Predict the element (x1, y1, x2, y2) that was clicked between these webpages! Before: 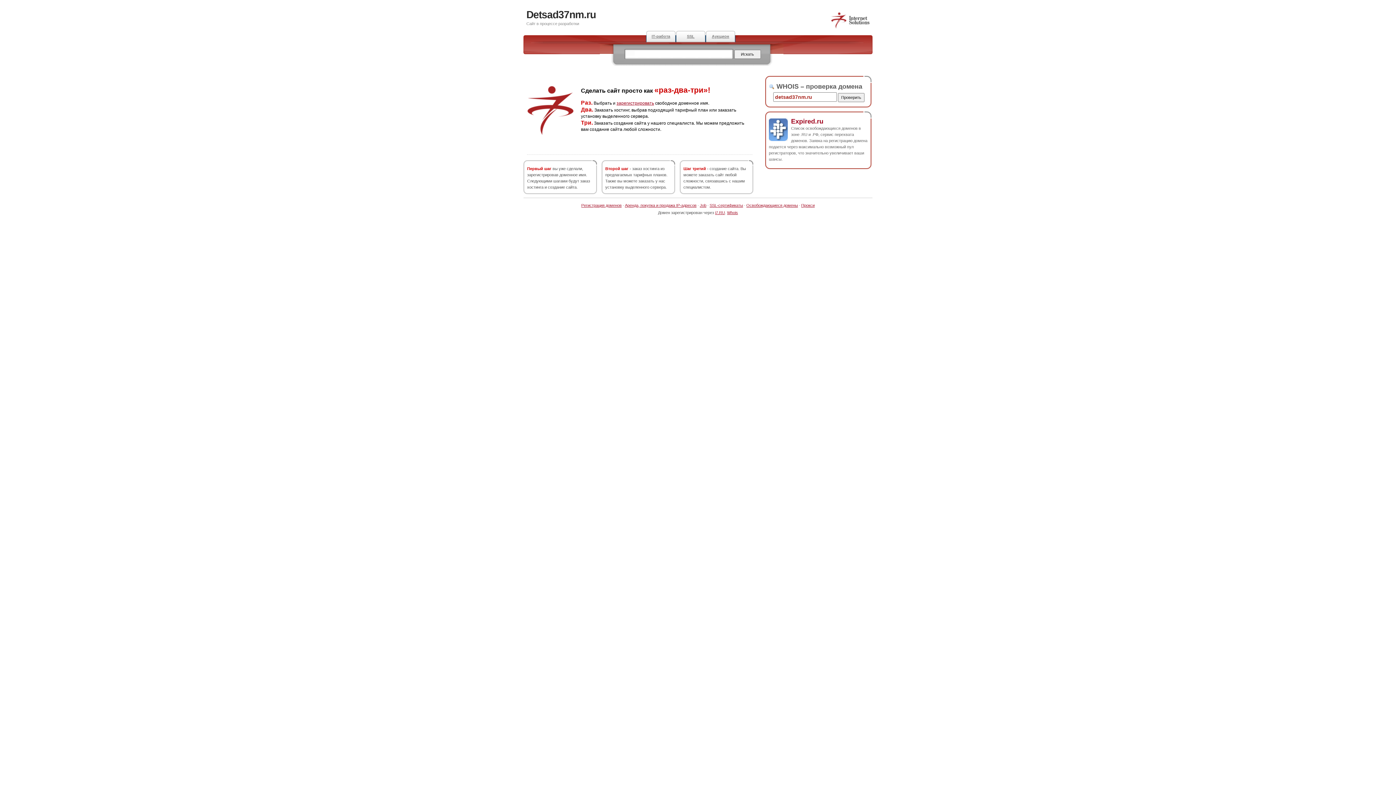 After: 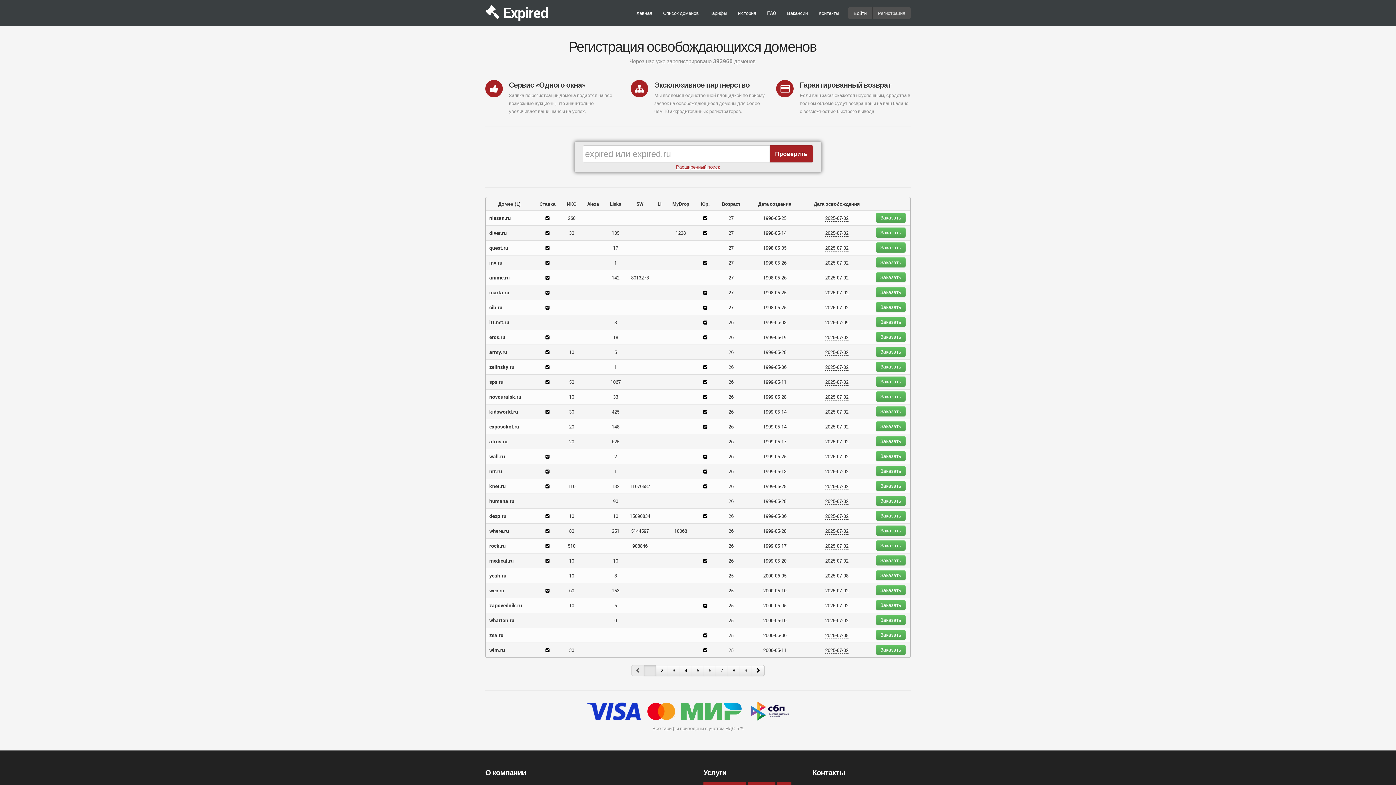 Action: bbox: (705, 30, 735, 42) label: Аукцион